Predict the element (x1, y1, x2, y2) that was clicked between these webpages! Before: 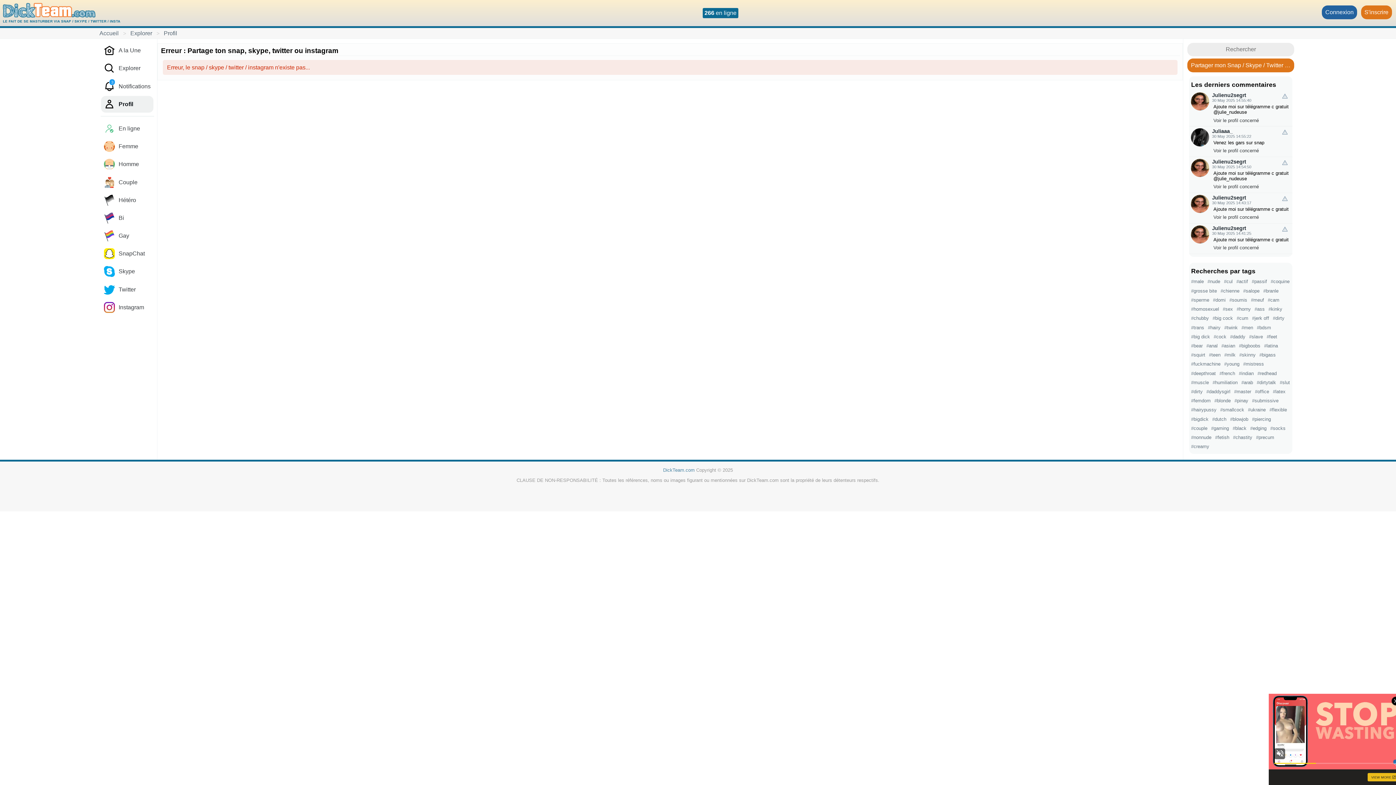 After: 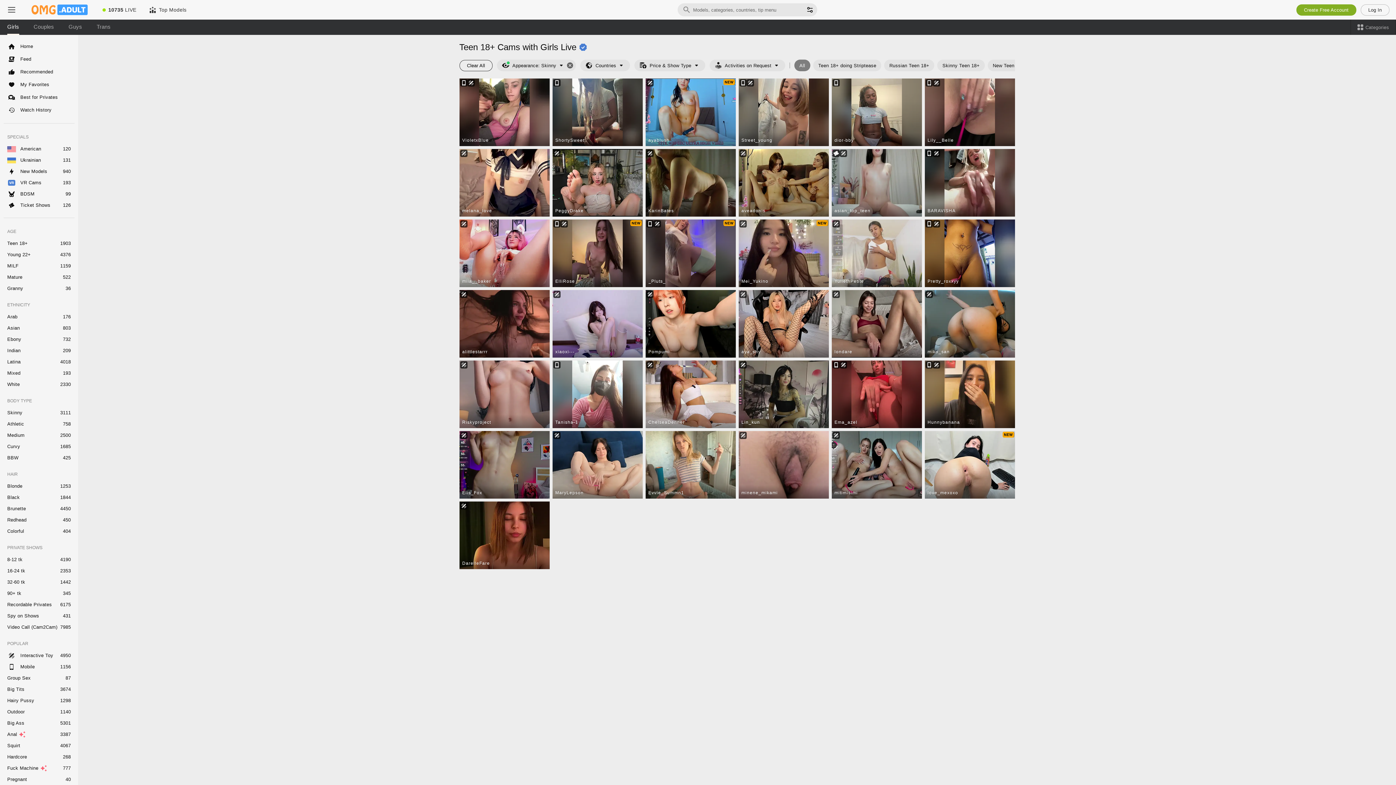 Action: bbox: (1213, 245, 1259, 250) label: Voir le profil concerné